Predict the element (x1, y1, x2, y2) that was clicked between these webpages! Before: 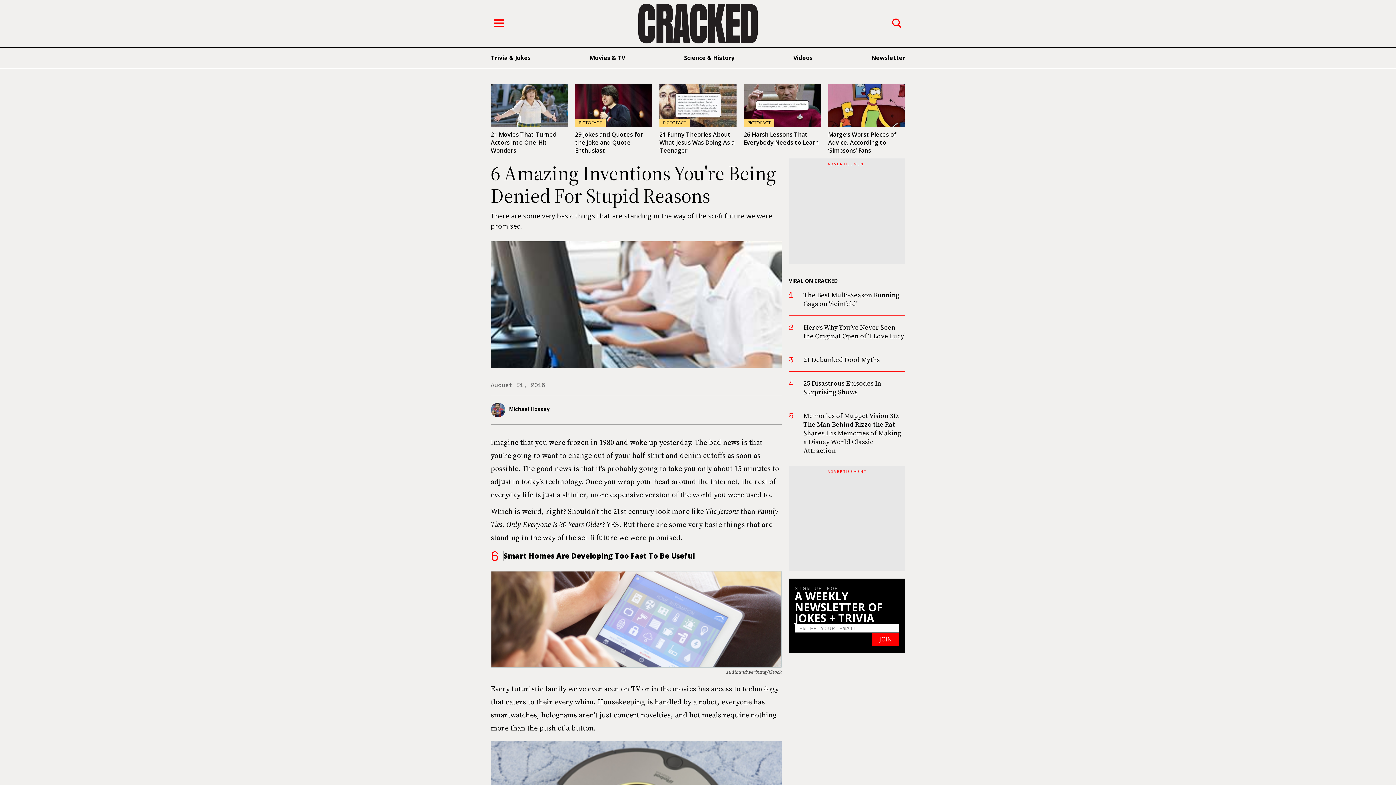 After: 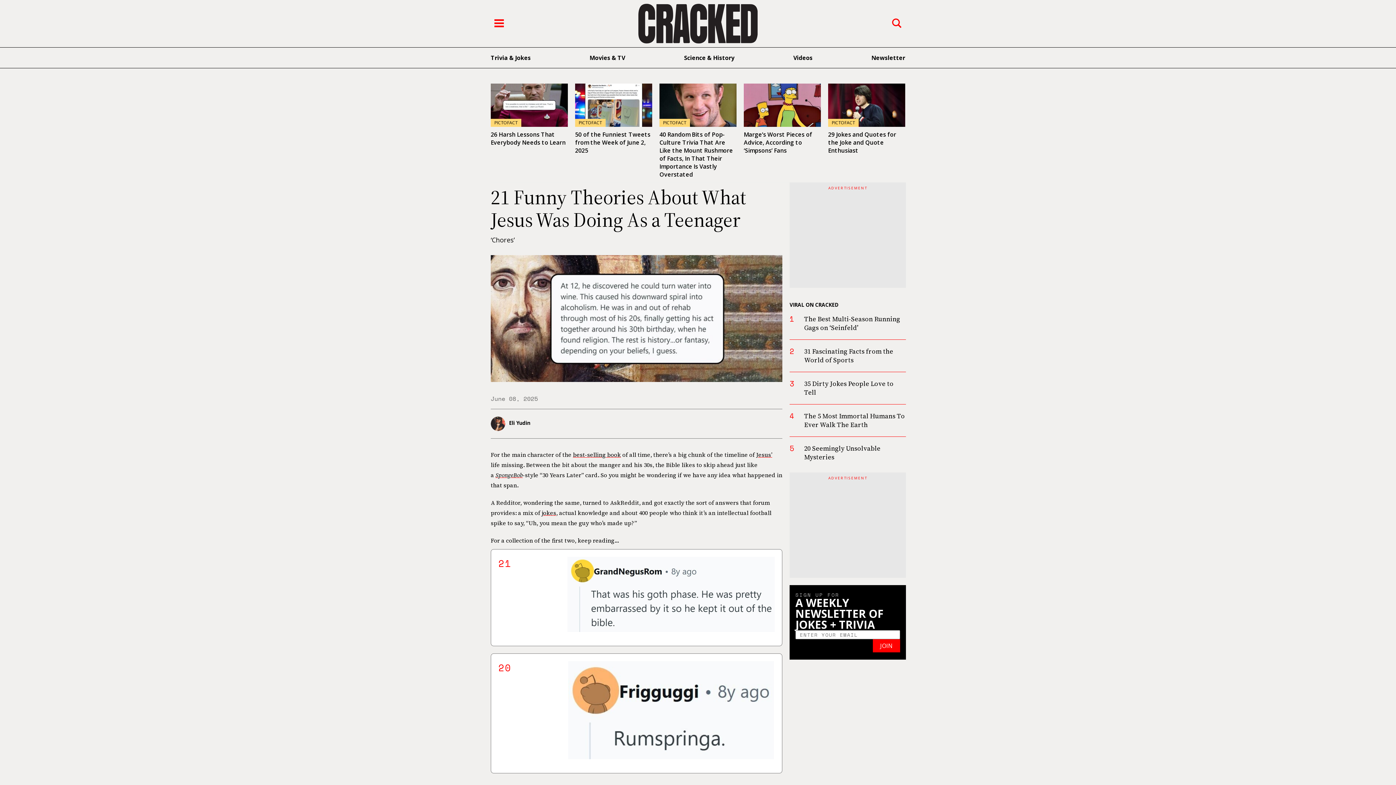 Action: bbox: (659, 83, 736, 127) label: PICTOFACT